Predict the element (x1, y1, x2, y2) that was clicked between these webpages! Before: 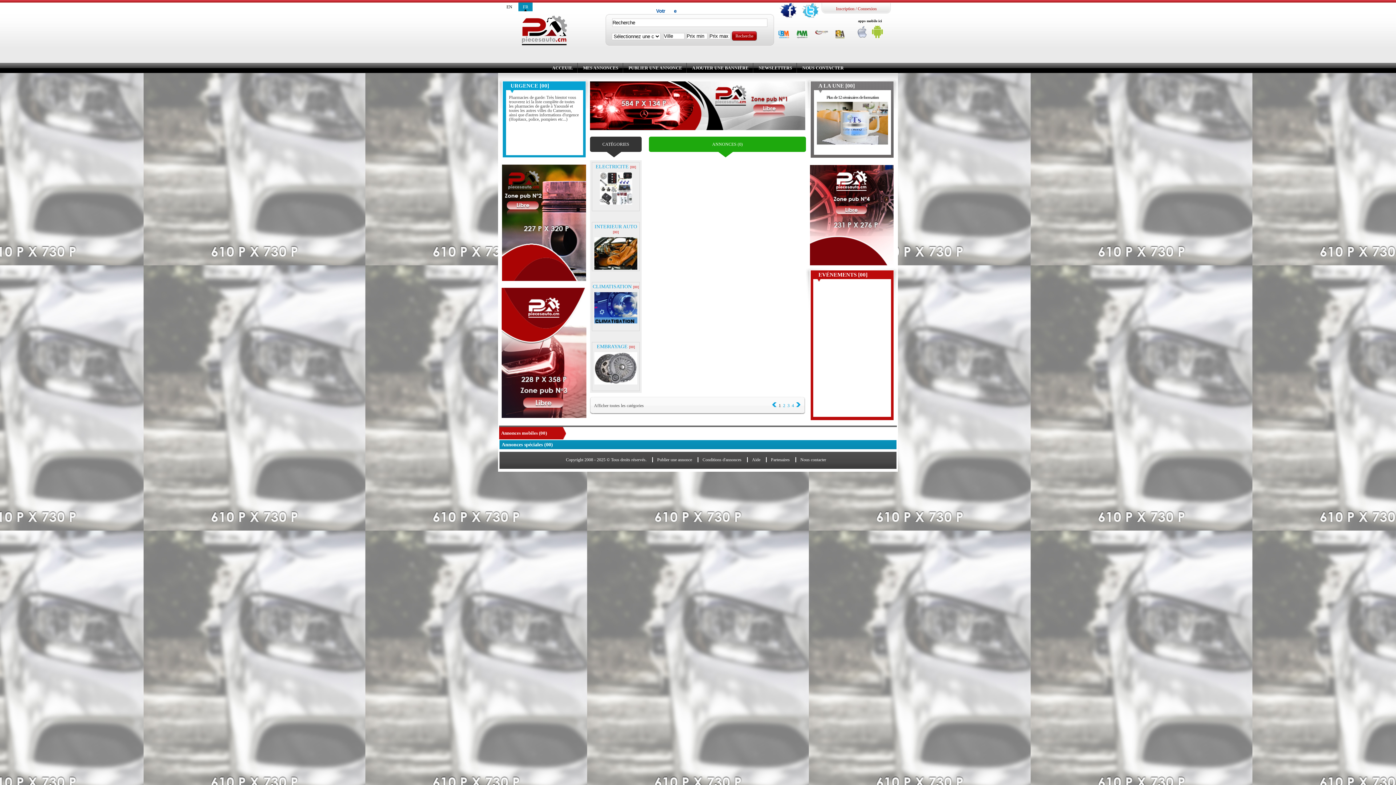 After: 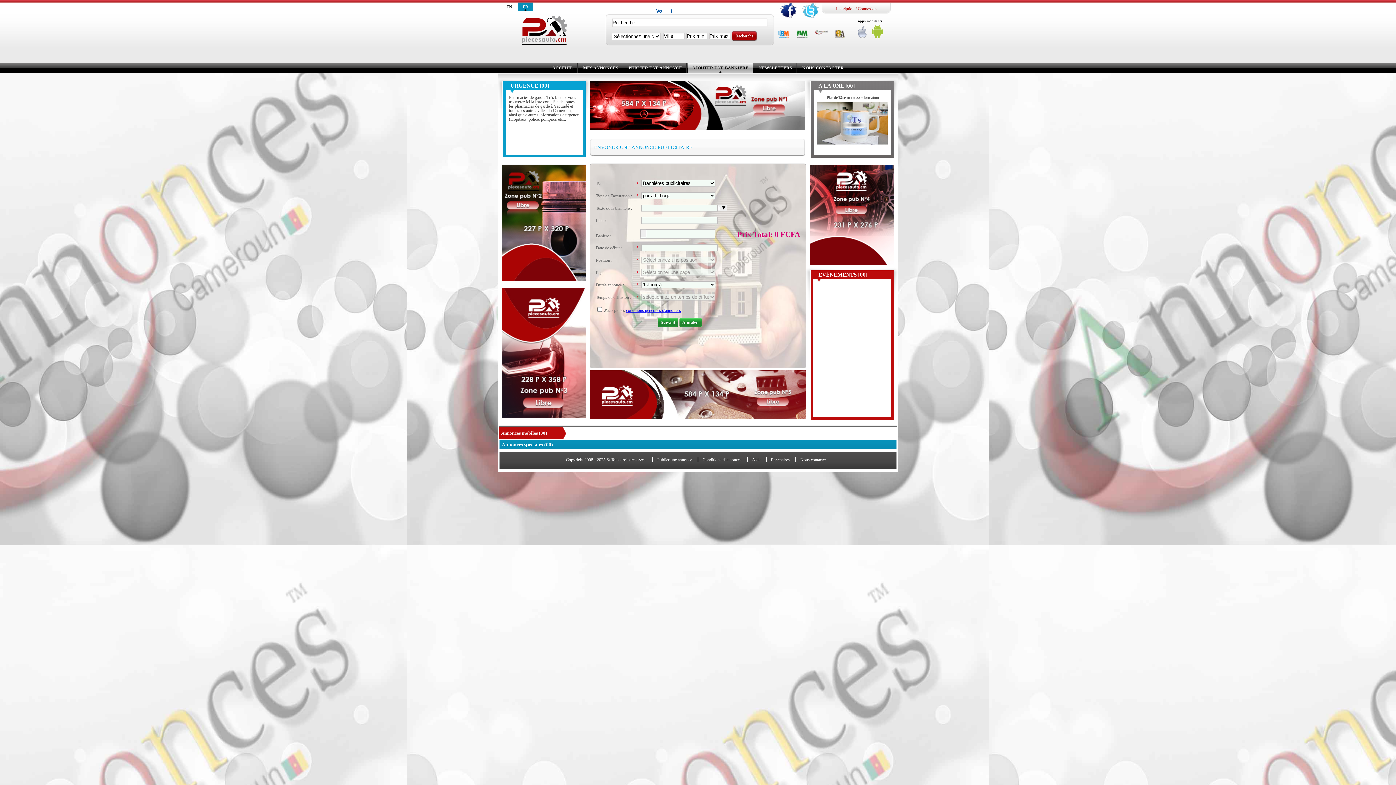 Action: bbox: (692, 63, 748, 73) label: AJOUTER UNE BANNIÈRE